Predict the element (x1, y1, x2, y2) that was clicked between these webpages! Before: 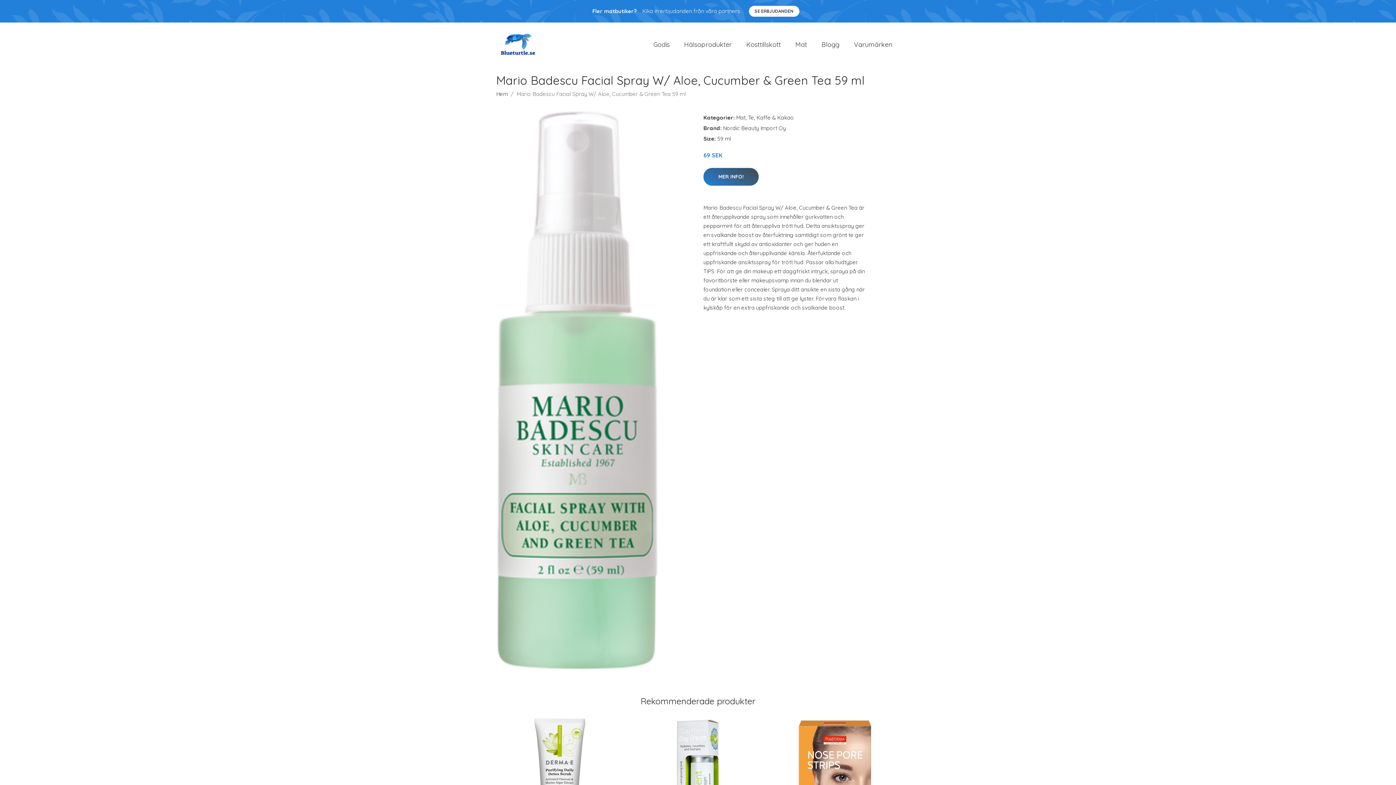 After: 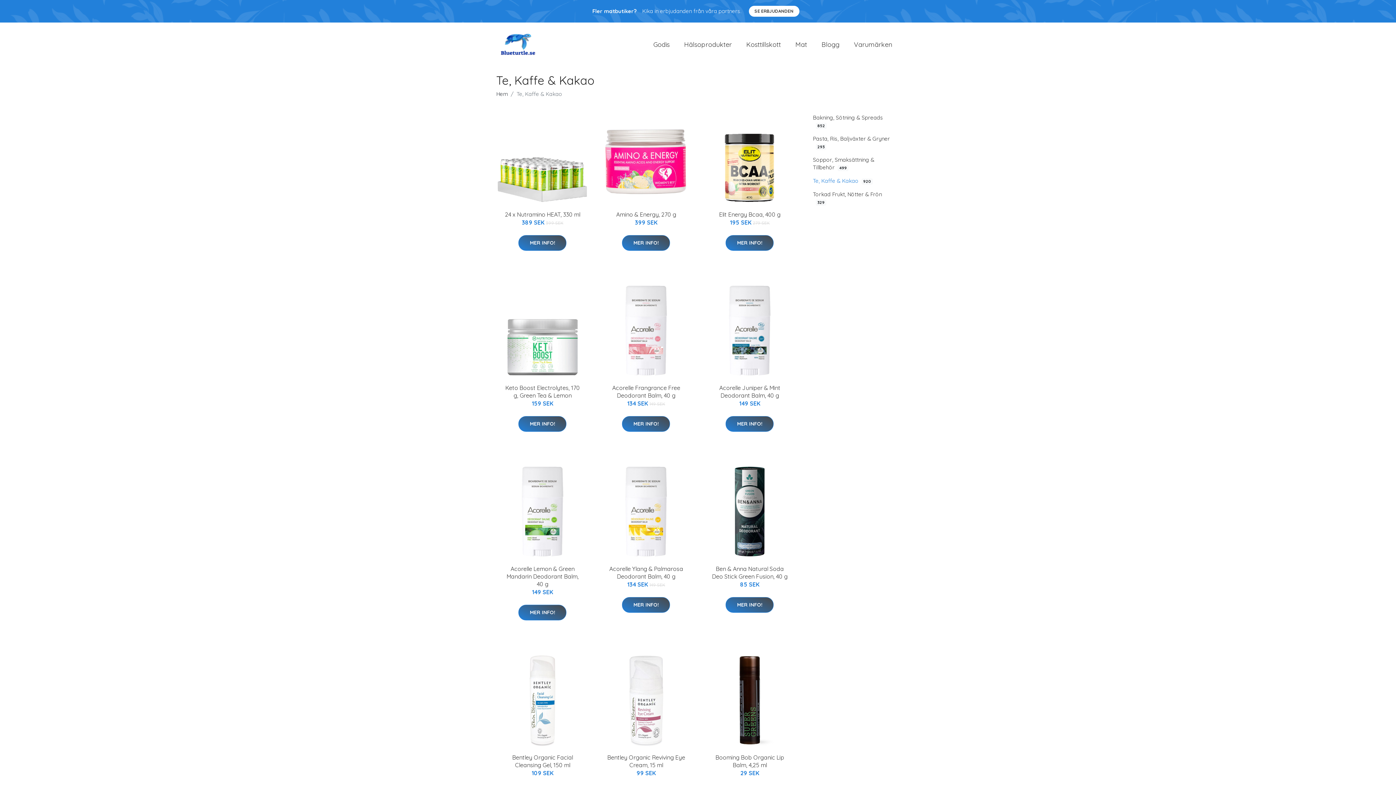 Action: bbox: (748, 114, 794, 121) label: Te, Kaffe & Kakao